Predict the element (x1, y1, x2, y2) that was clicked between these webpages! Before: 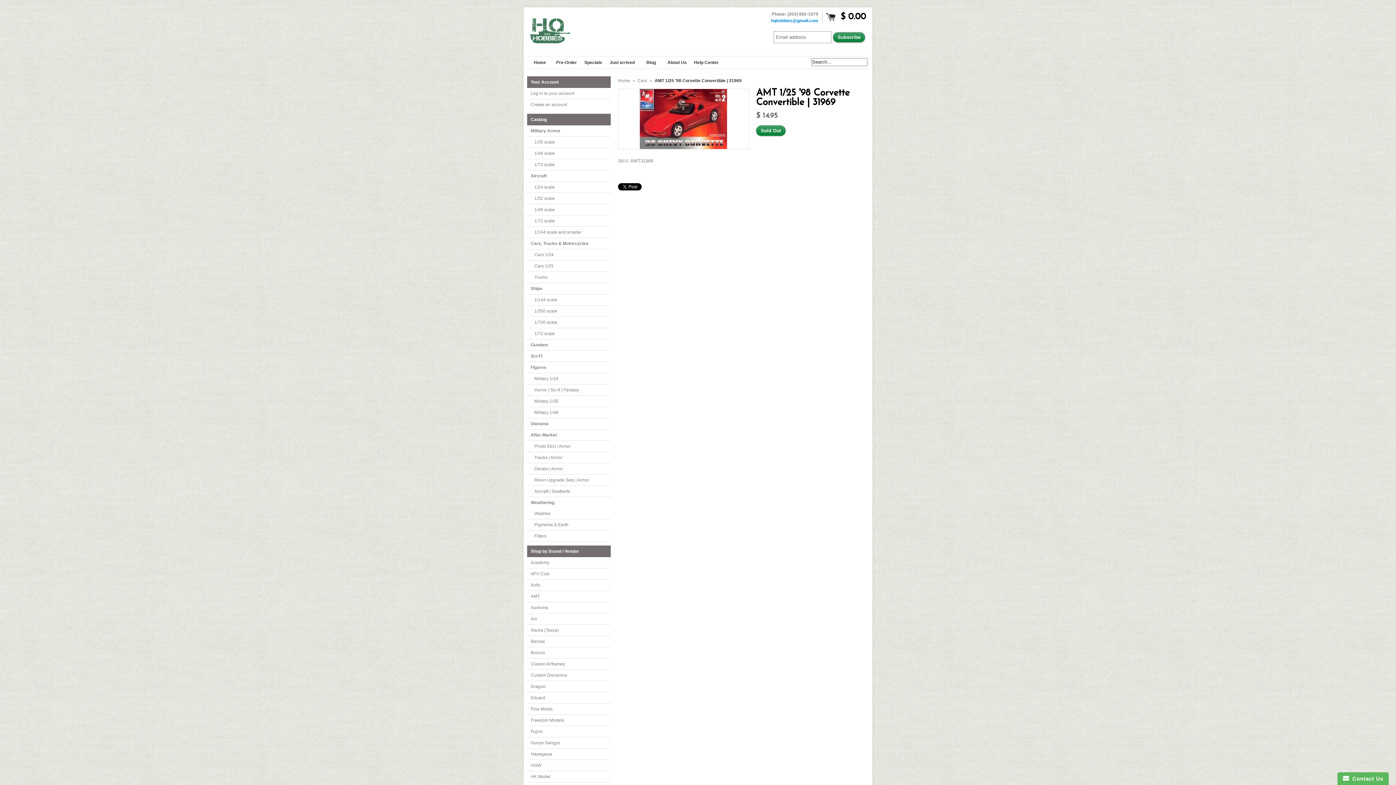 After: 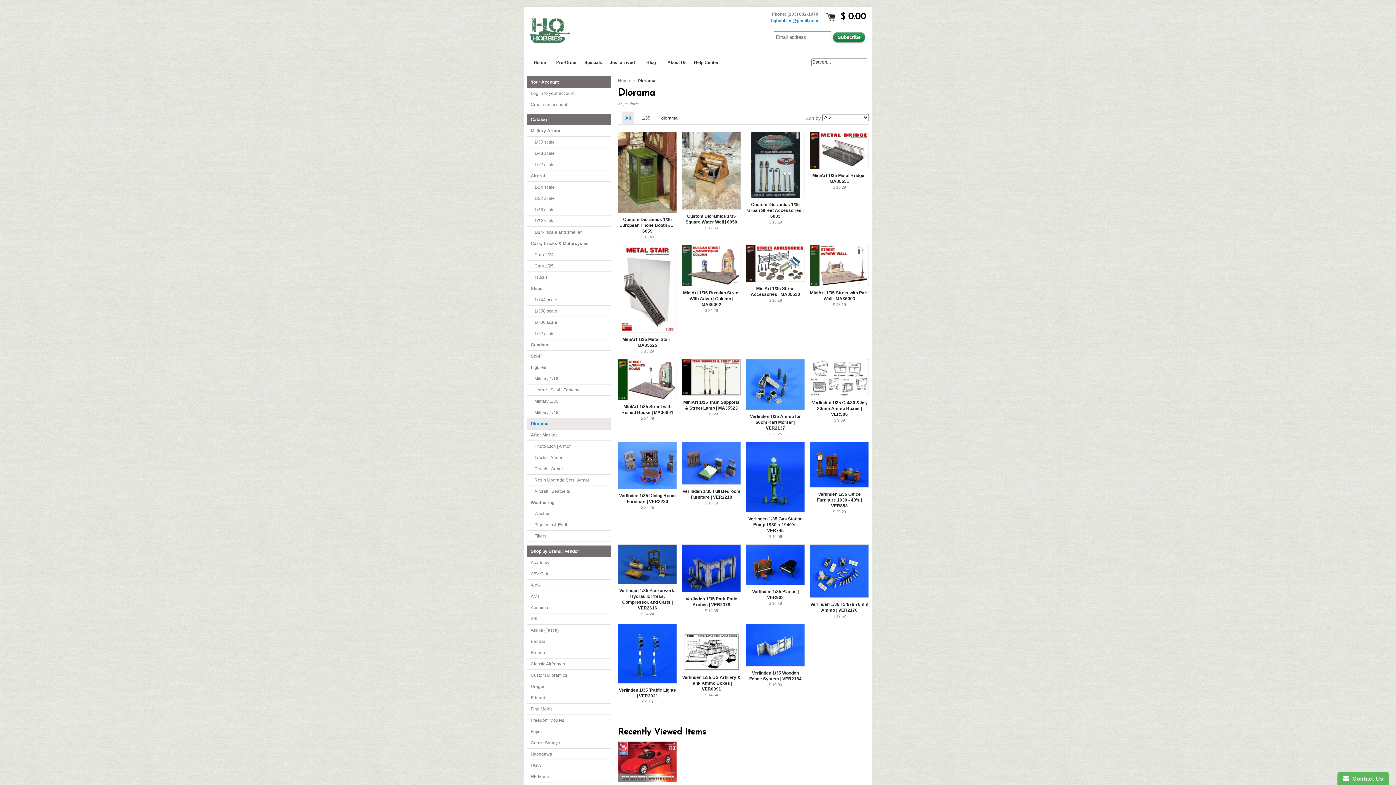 Action: bbox: (527, 418, 610, 429) label: Diorama